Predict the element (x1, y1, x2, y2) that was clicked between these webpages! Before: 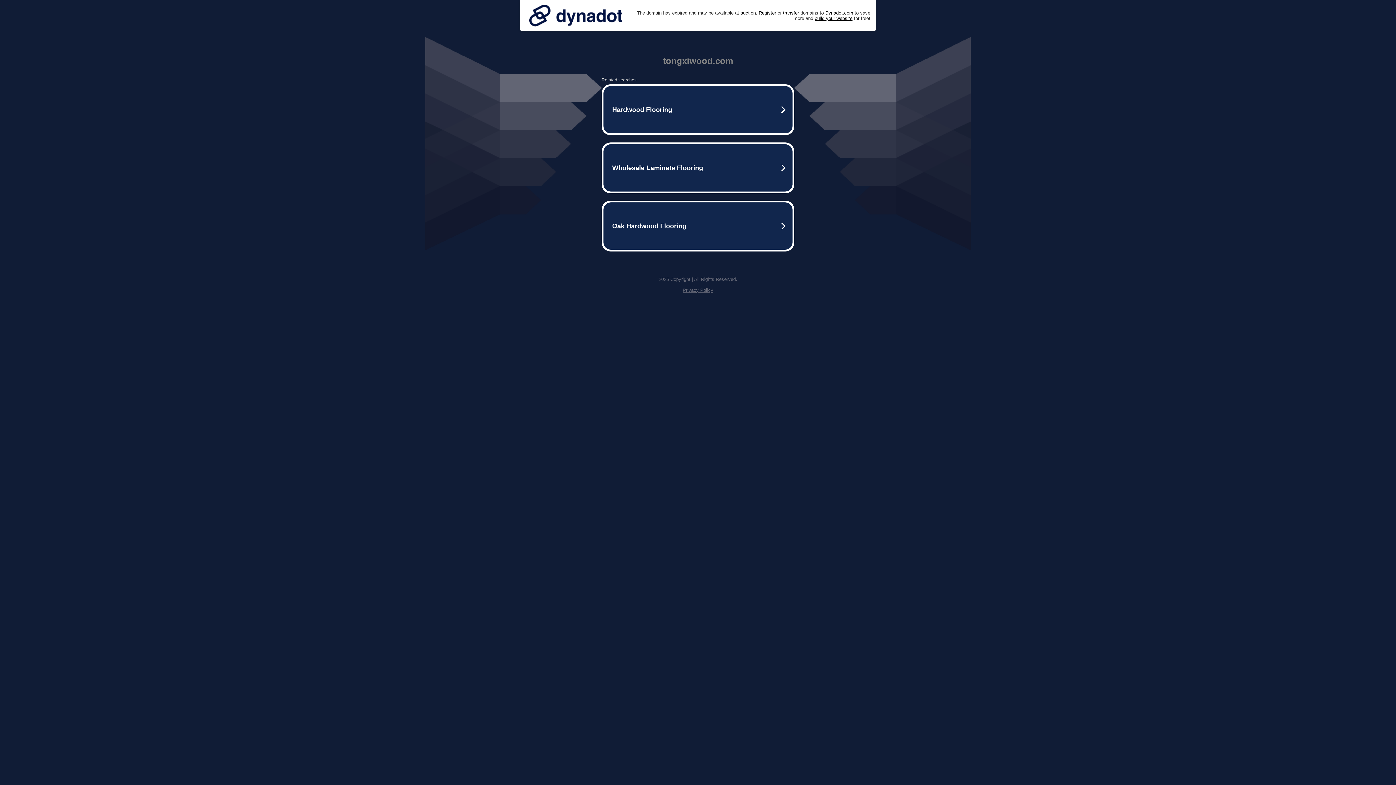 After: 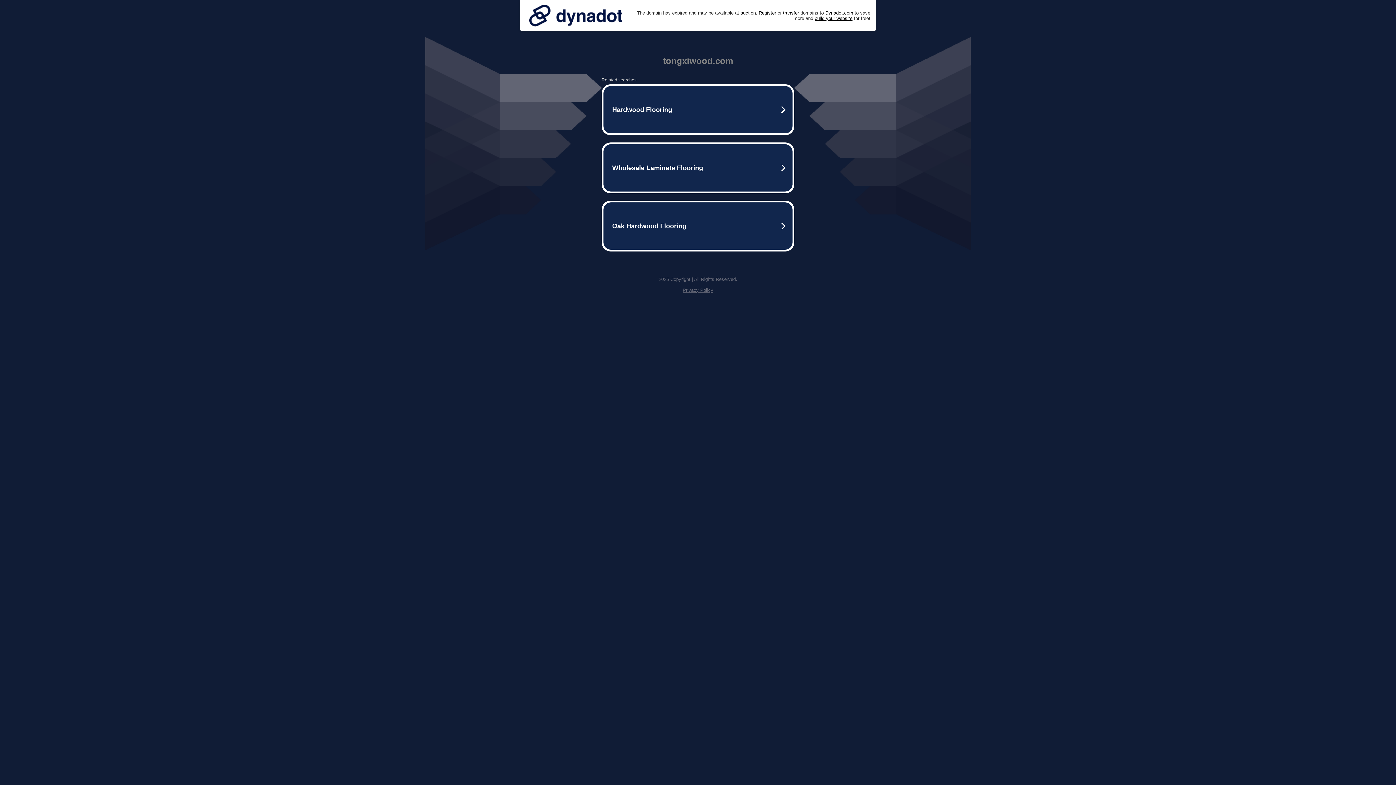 Action: label: Privacy Policy bbox: (682, 287, 713, 293)